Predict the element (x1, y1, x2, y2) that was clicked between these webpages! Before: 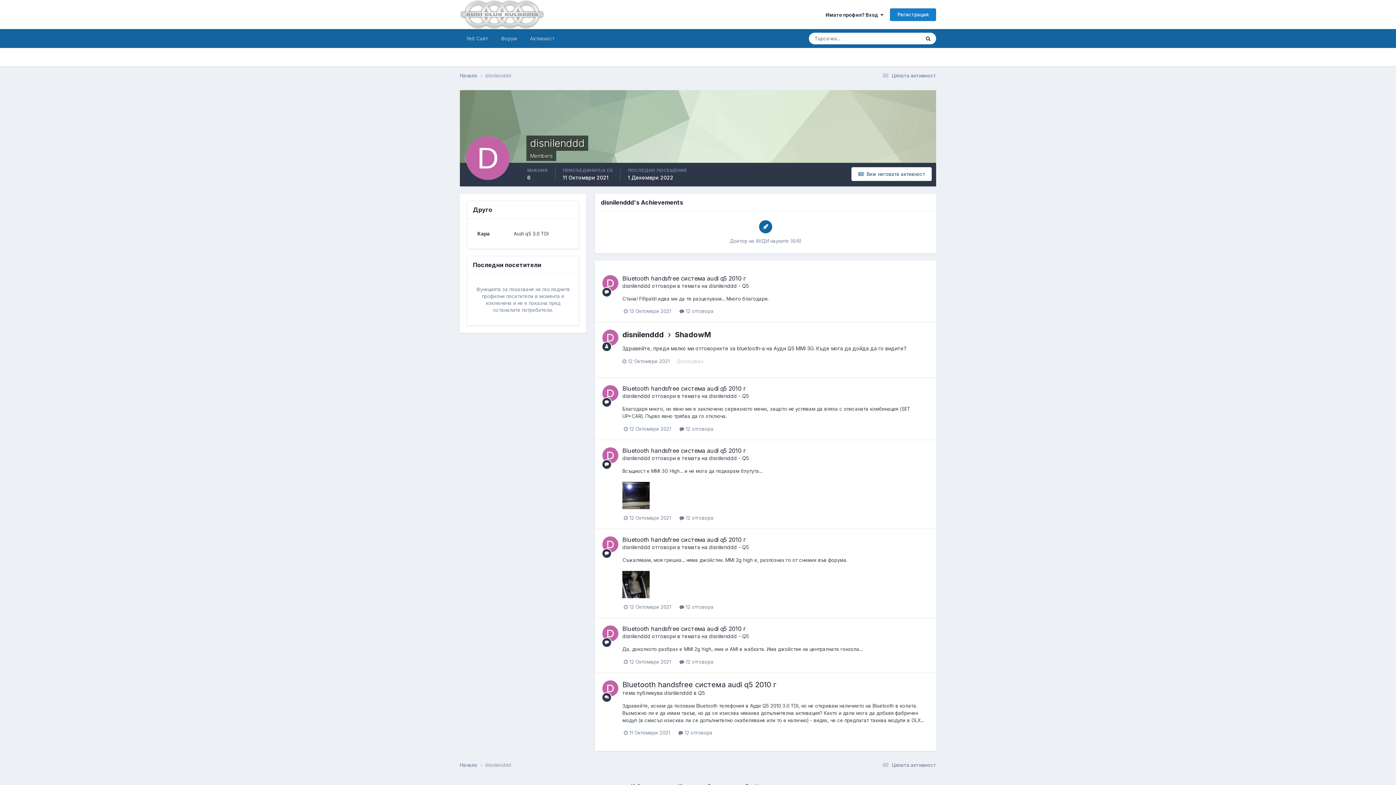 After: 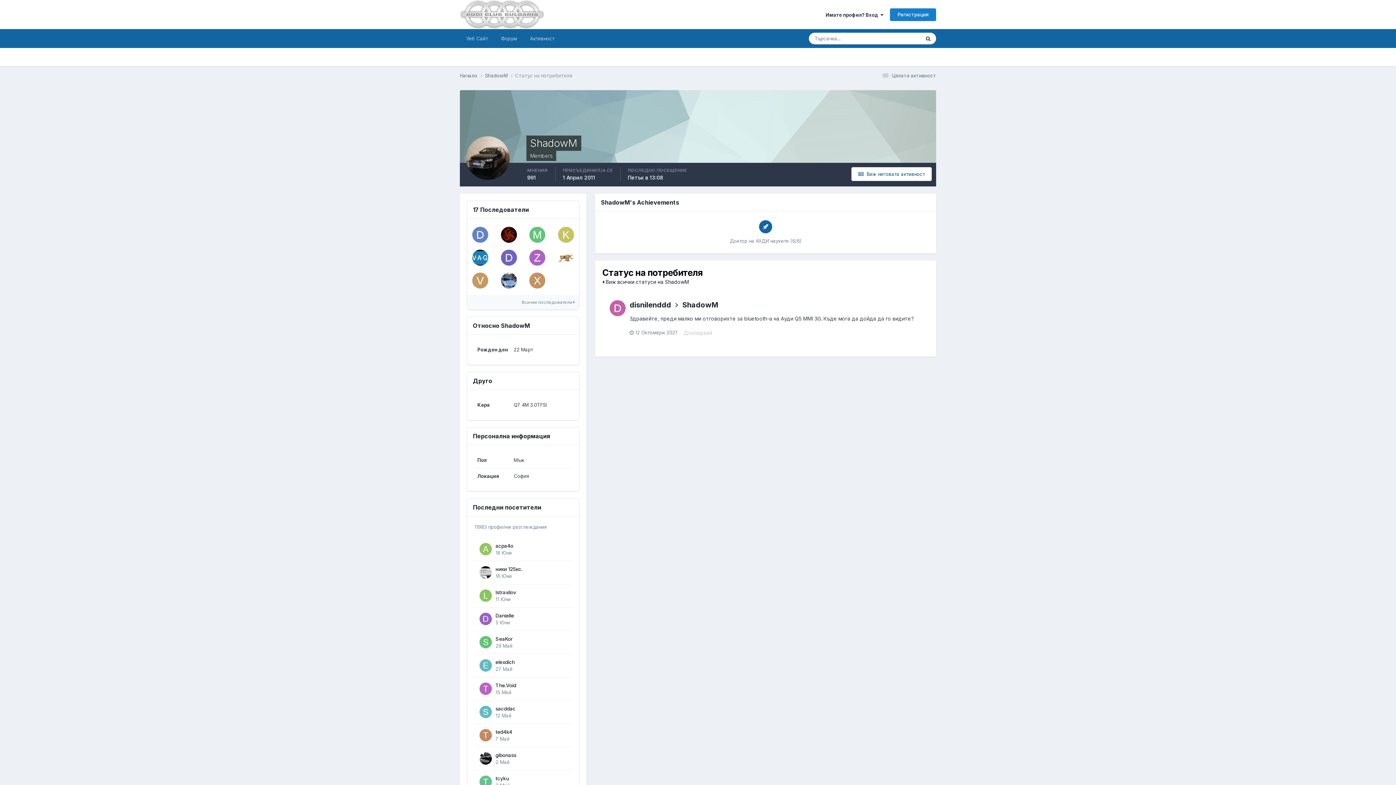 Action: bbox: (622, 358, 669, 364) label:  12 Октомври 2021